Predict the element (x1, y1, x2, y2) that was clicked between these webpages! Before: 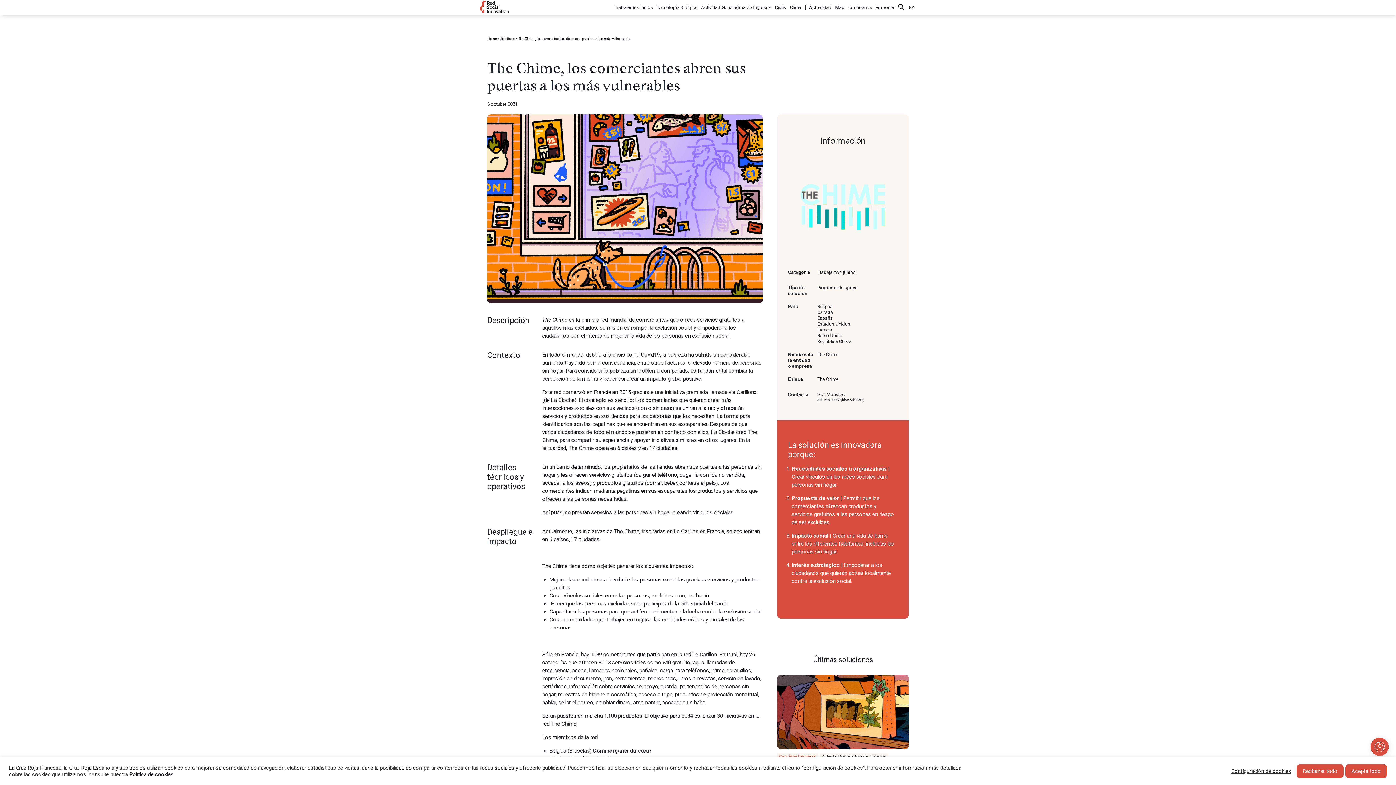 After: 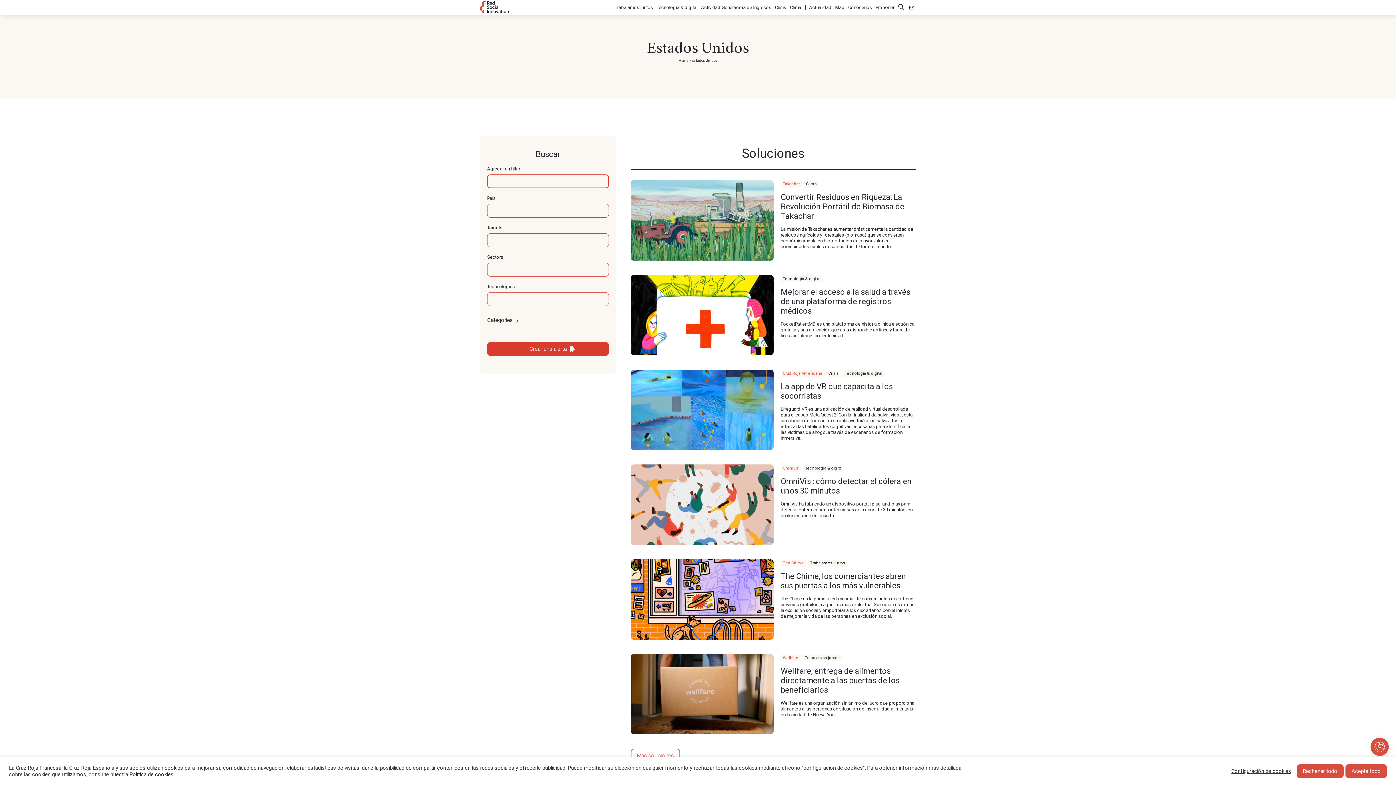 Action: bbox: (817, 321, 898, 327) label: Estados Unidos